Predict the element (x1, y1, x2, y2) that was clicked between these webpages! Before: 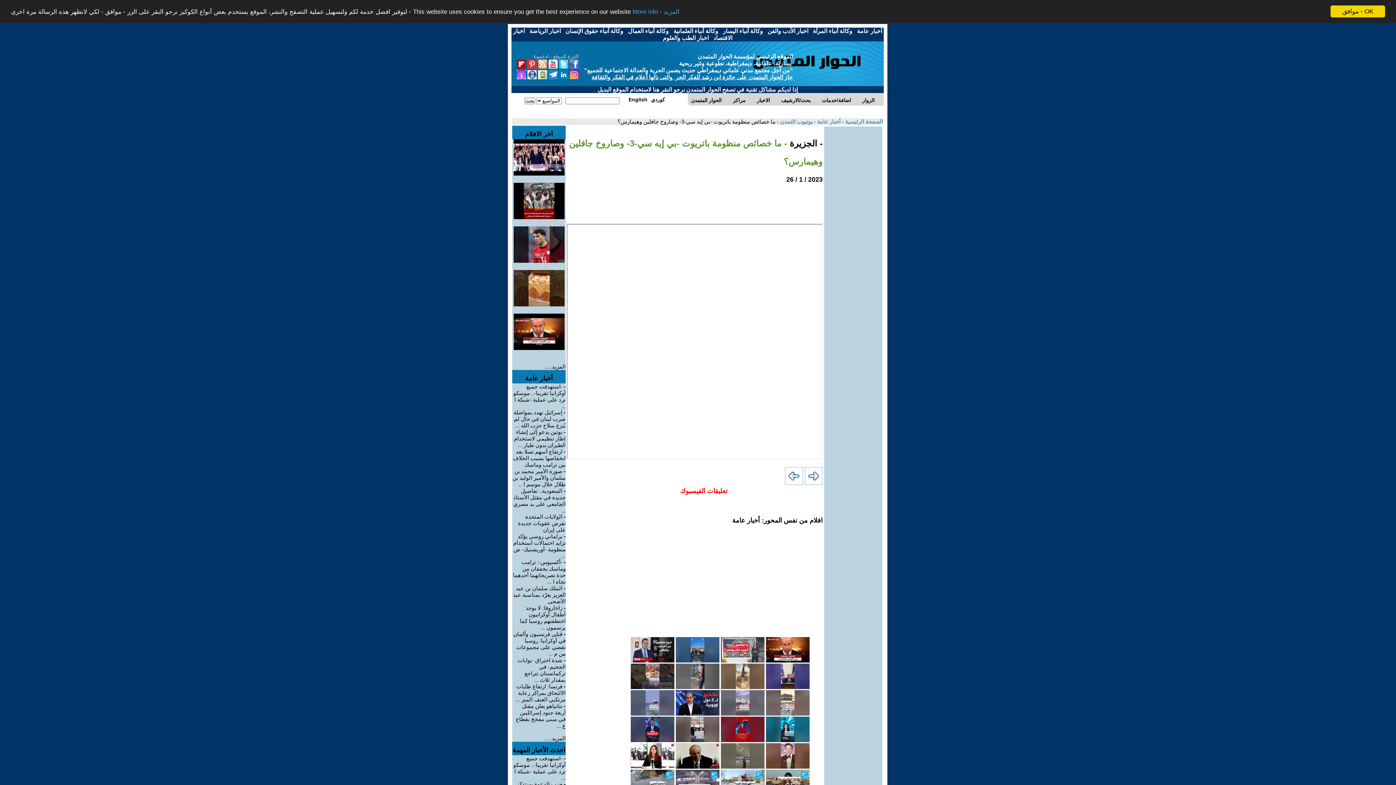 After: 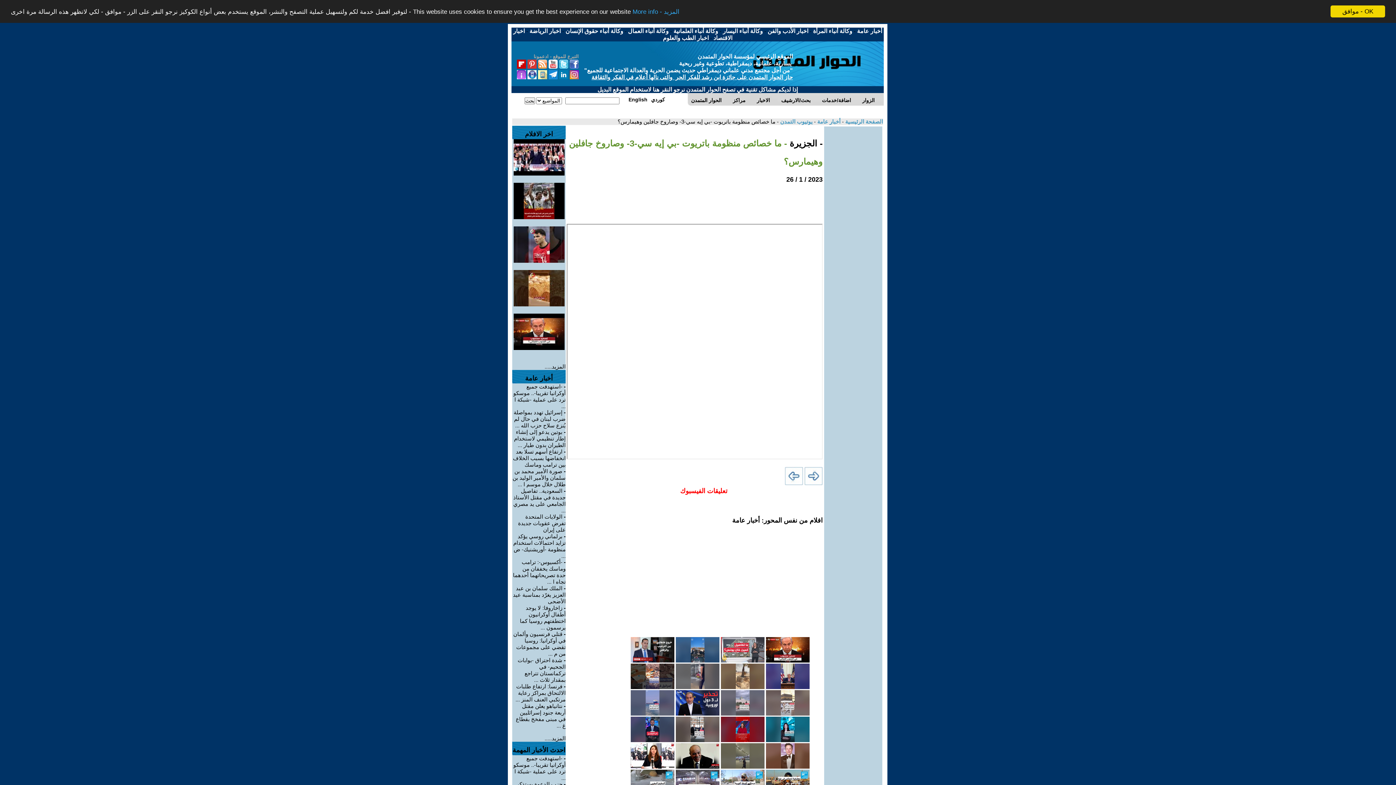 Action: label: إسرائيل تهدد بمواصلة ضرب لبنان في حال لم يُنزع سلاح حزب الله ... bbox: (513, 409, 565, 428)